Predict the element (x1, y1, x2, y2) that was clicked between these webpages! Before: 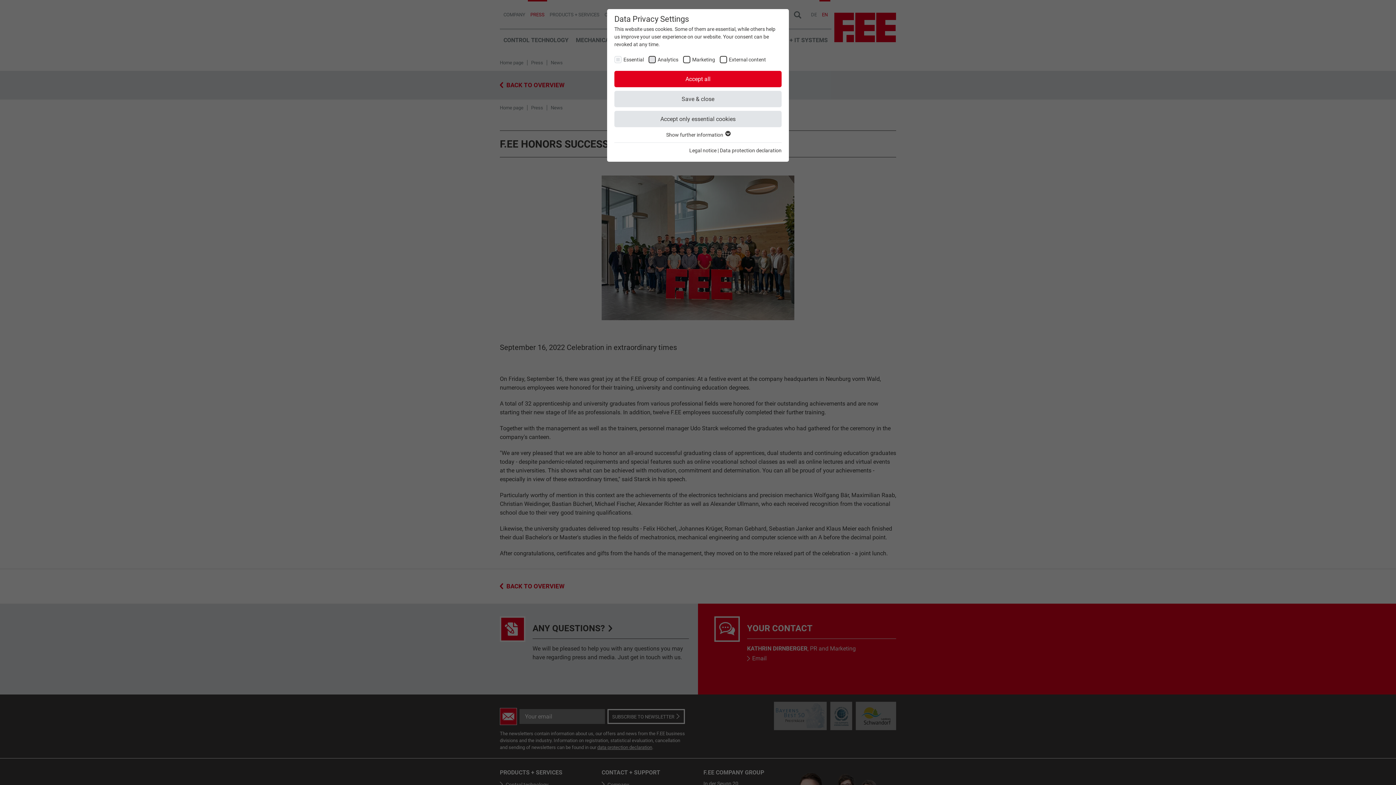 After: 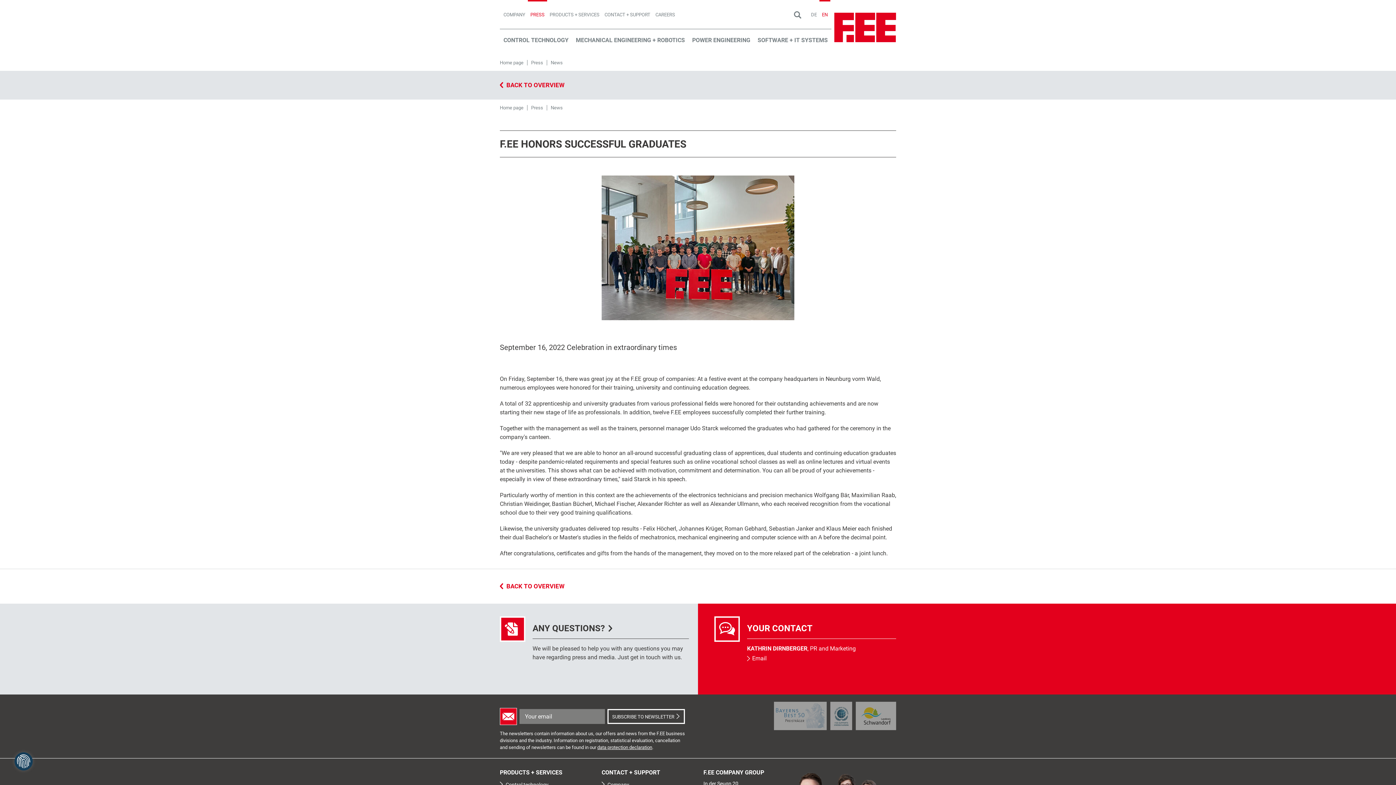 Action: label: Accept all bbox: (614, 71, 781, 87)